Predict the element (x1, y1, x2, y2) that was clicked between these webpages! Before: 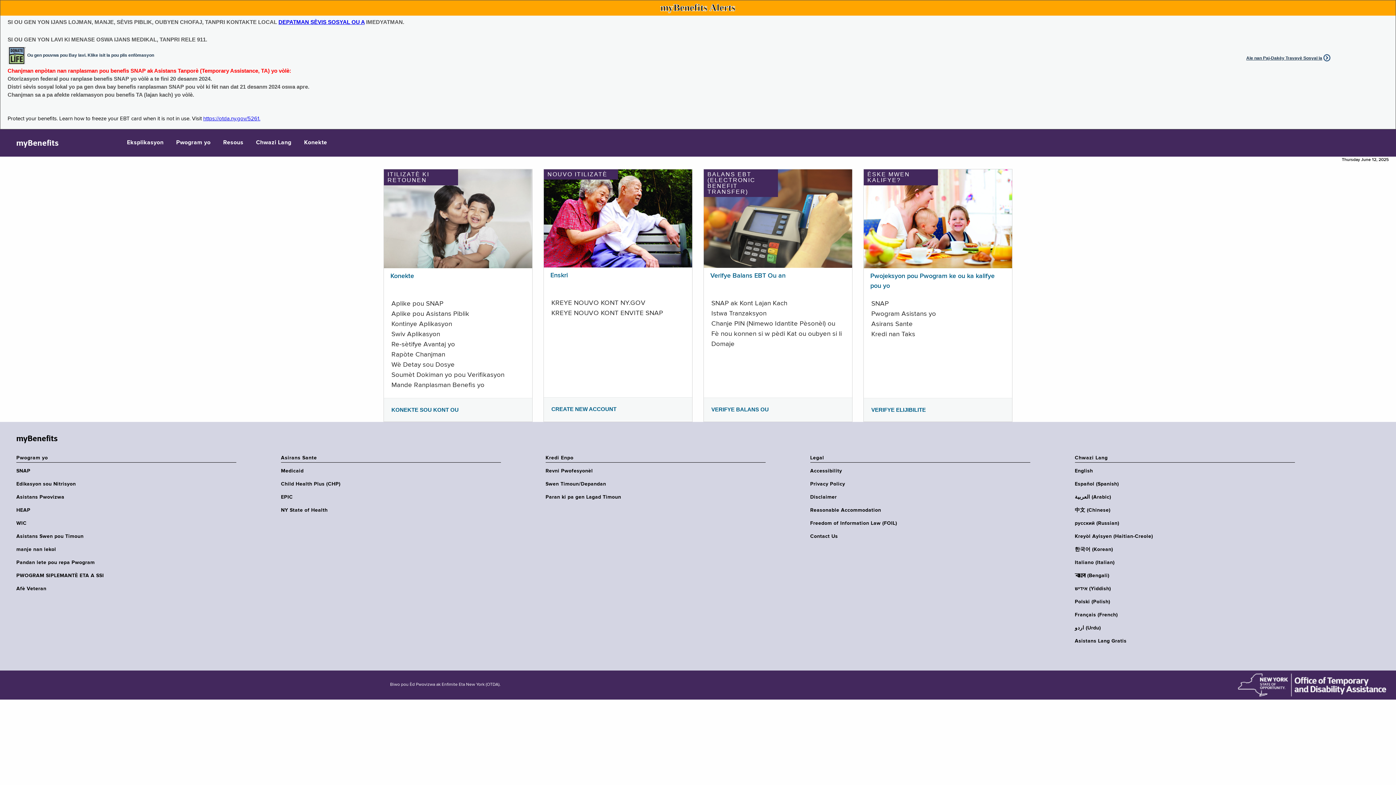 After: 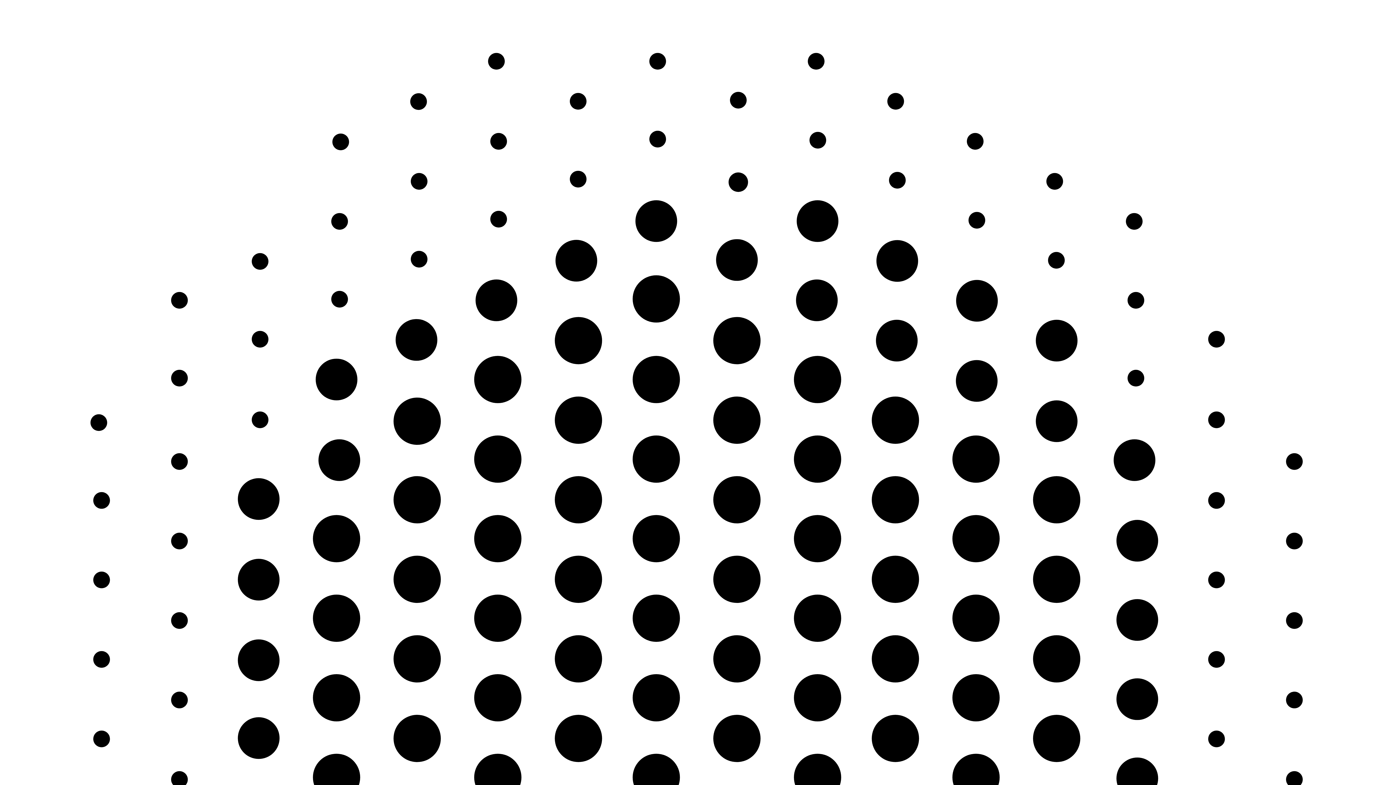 Action: label: KONEKTE SOU KONT OU bbox: (391, 406, 458, 413)